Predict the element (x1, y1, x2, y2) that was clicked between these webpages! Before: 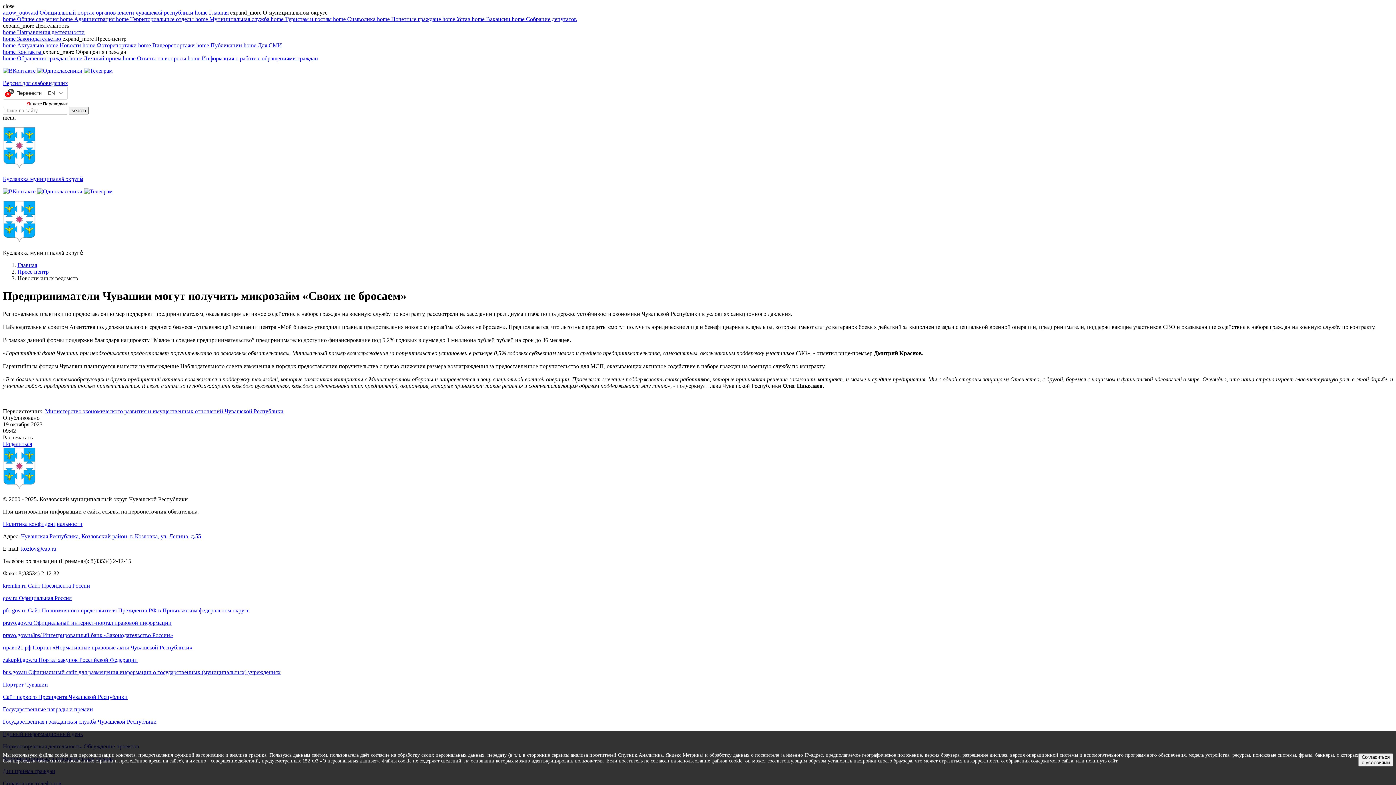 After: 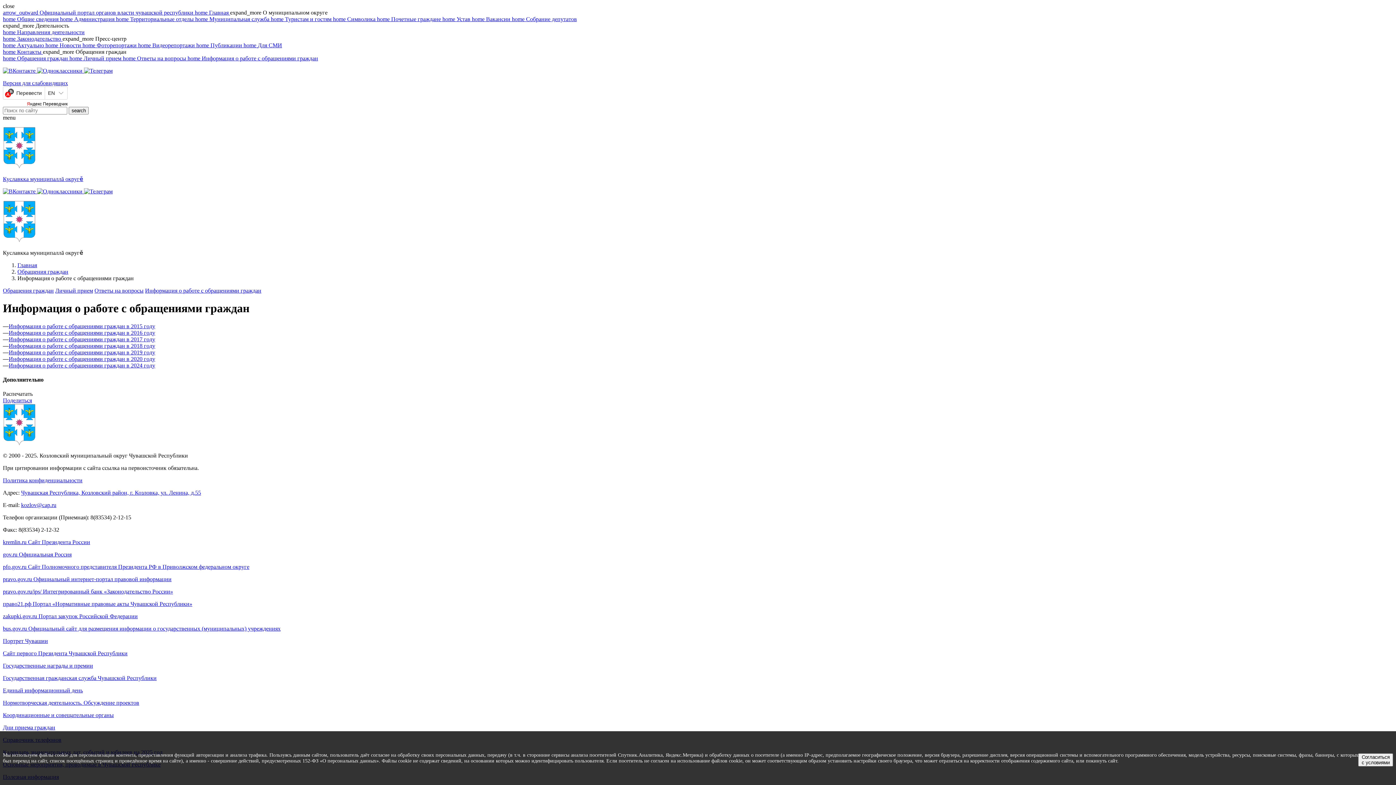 Action: bbox: (187, 55, 318, 61) label: home Информация о работе с обращениями граждан